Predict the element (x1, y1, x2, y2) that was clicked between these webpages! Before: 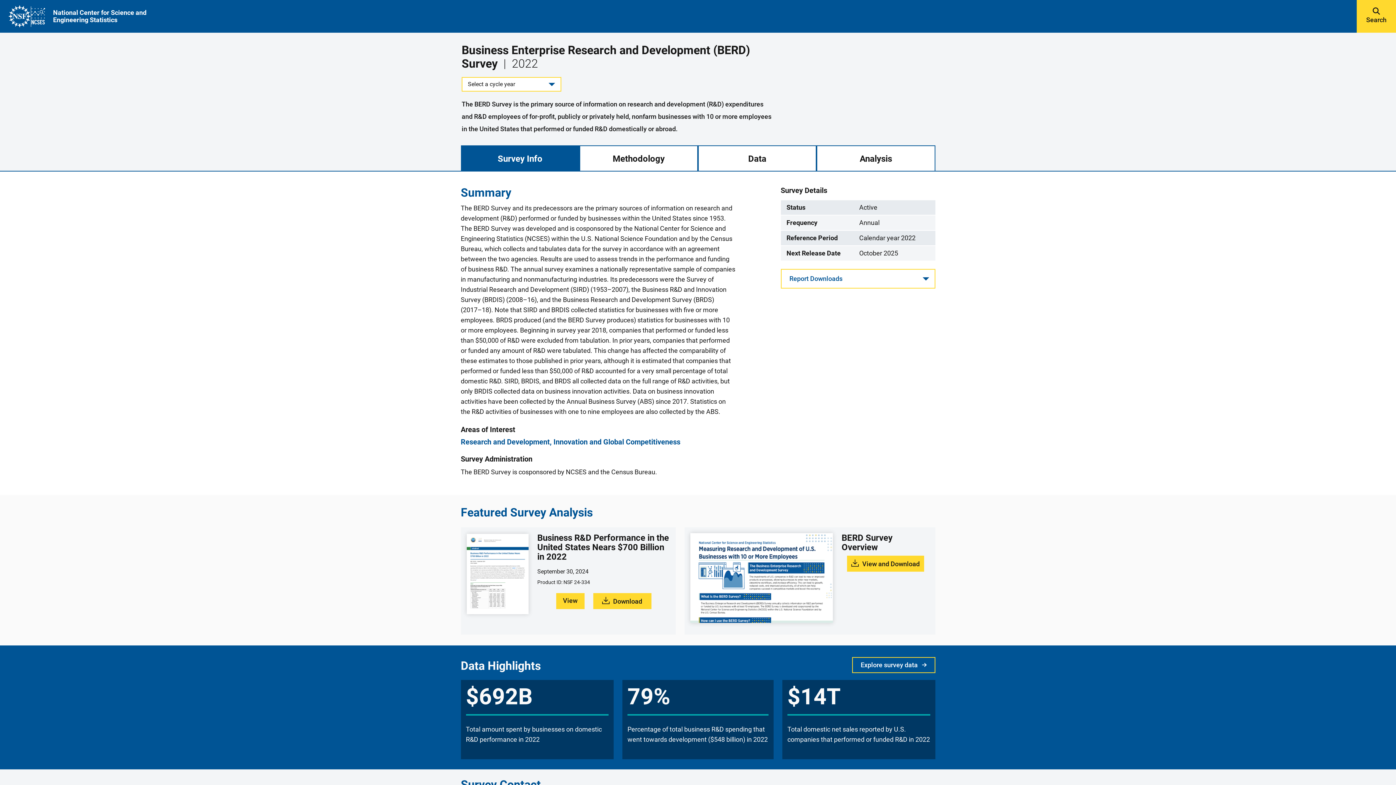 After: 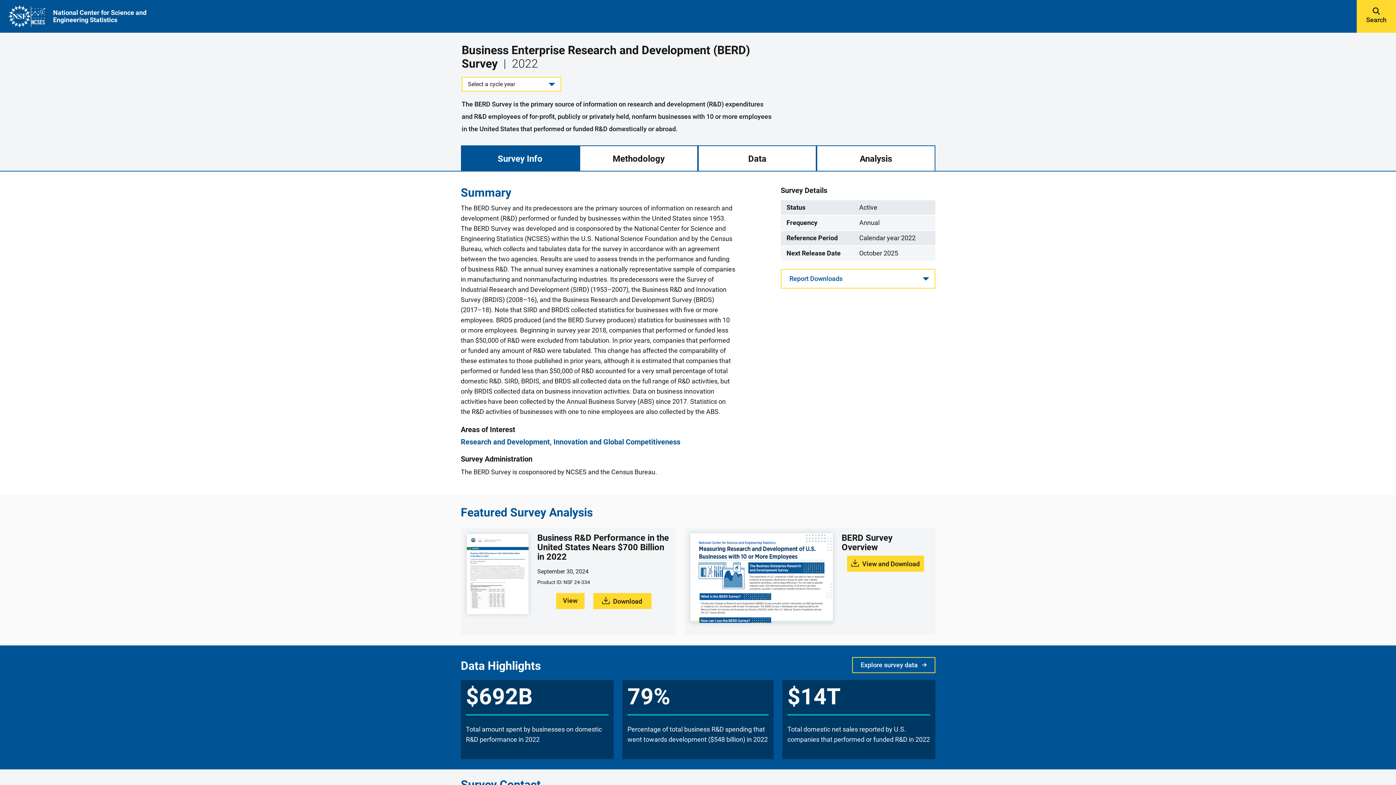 Action: label: Survey Info bbox: (460, 145, 579, 170)